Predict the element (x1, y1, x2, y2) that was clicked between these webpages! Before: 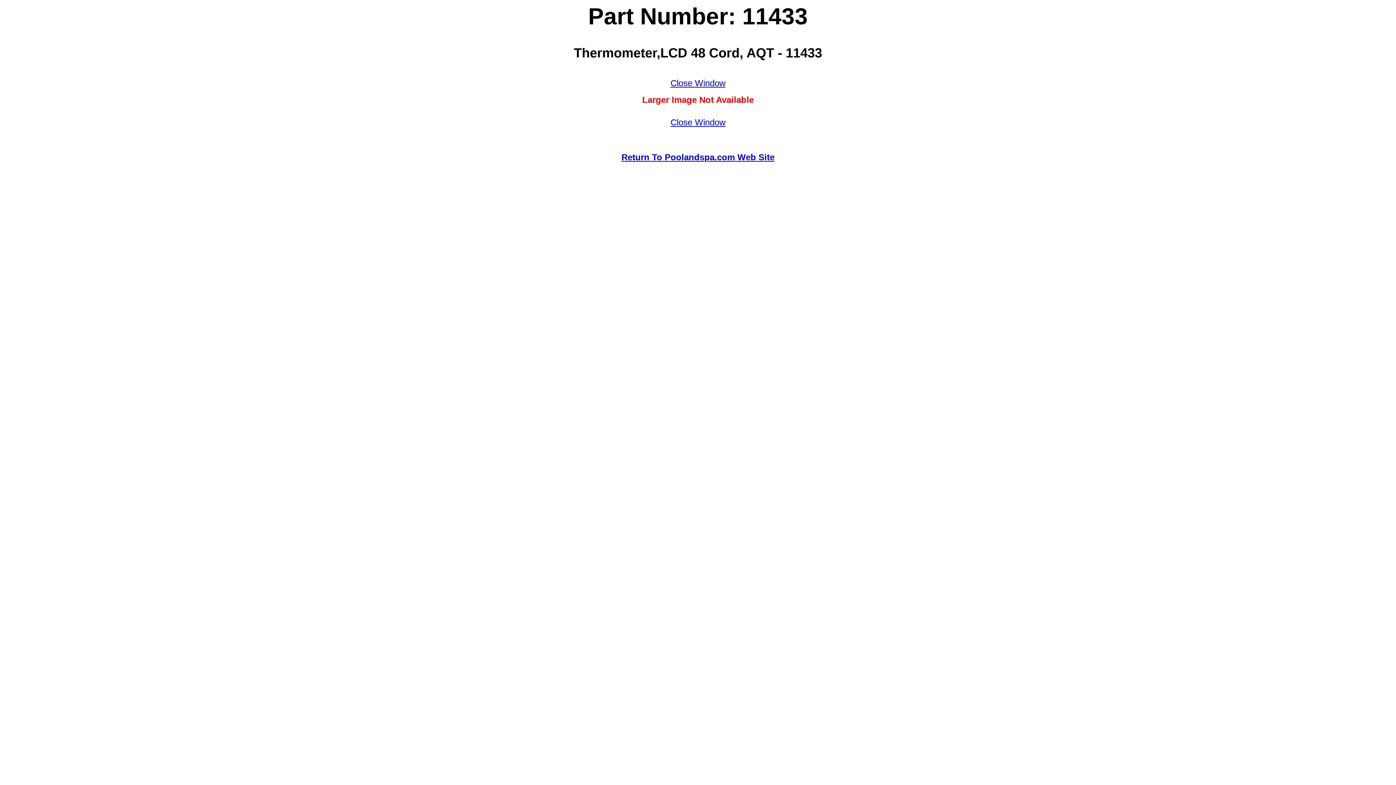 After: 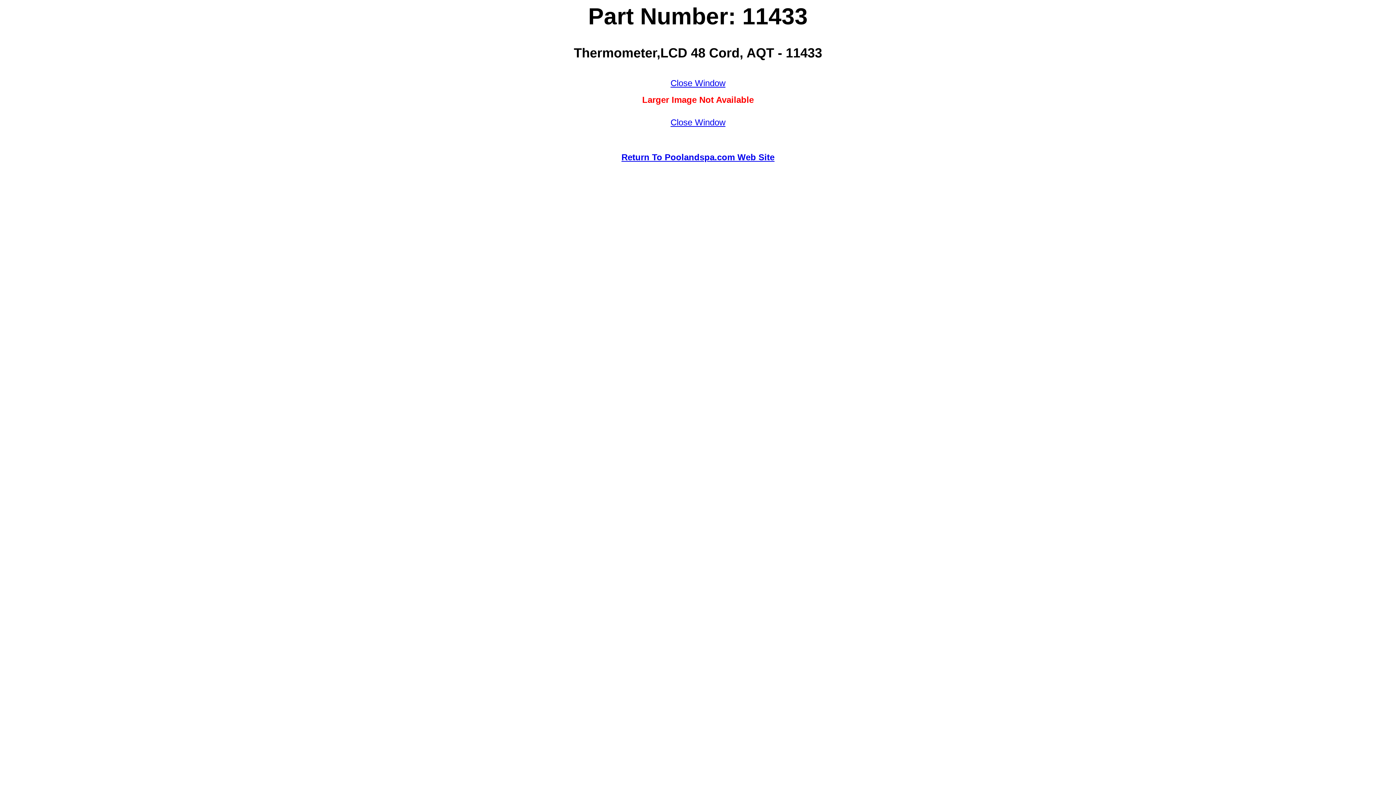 Action: bbox: (621, 152, 774, 162) label: Return To Poolandspa.com Web Site